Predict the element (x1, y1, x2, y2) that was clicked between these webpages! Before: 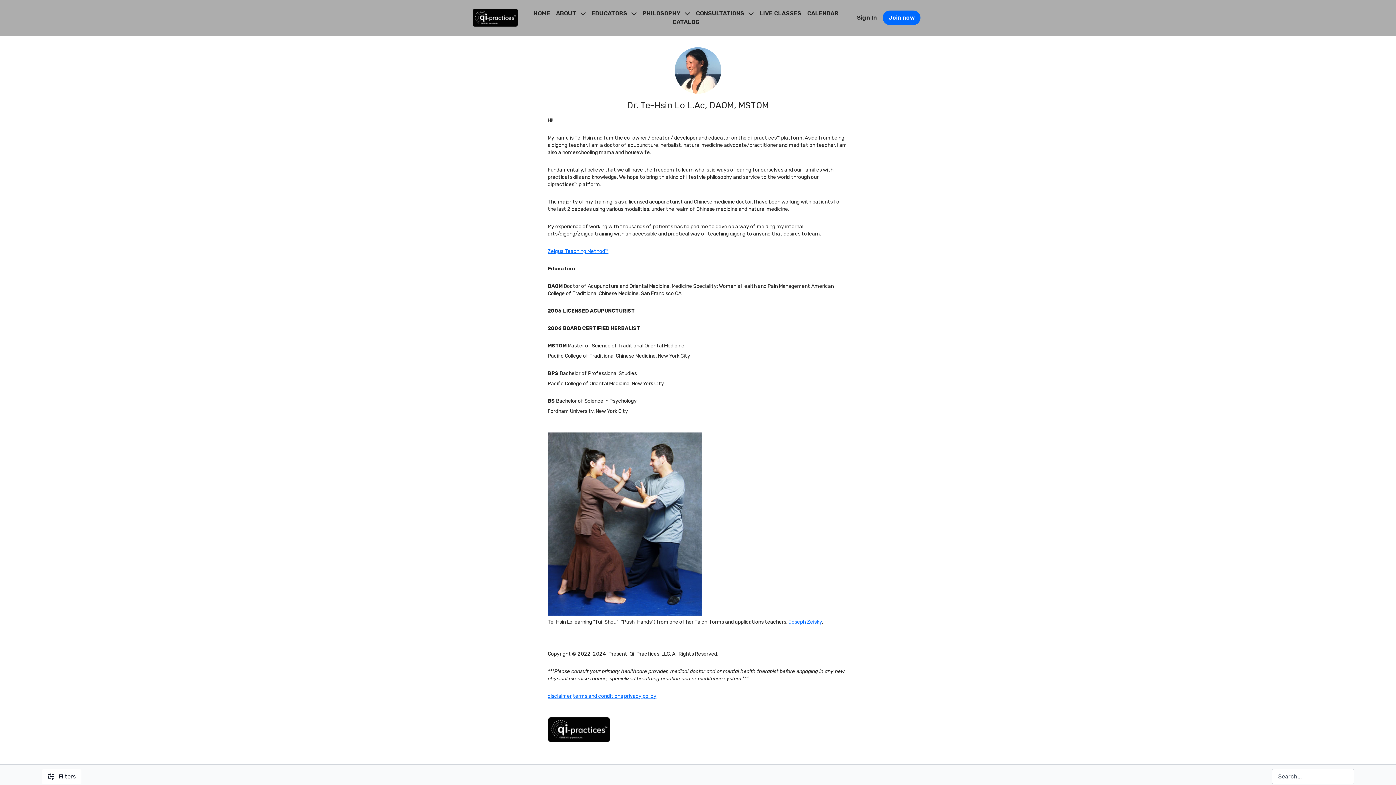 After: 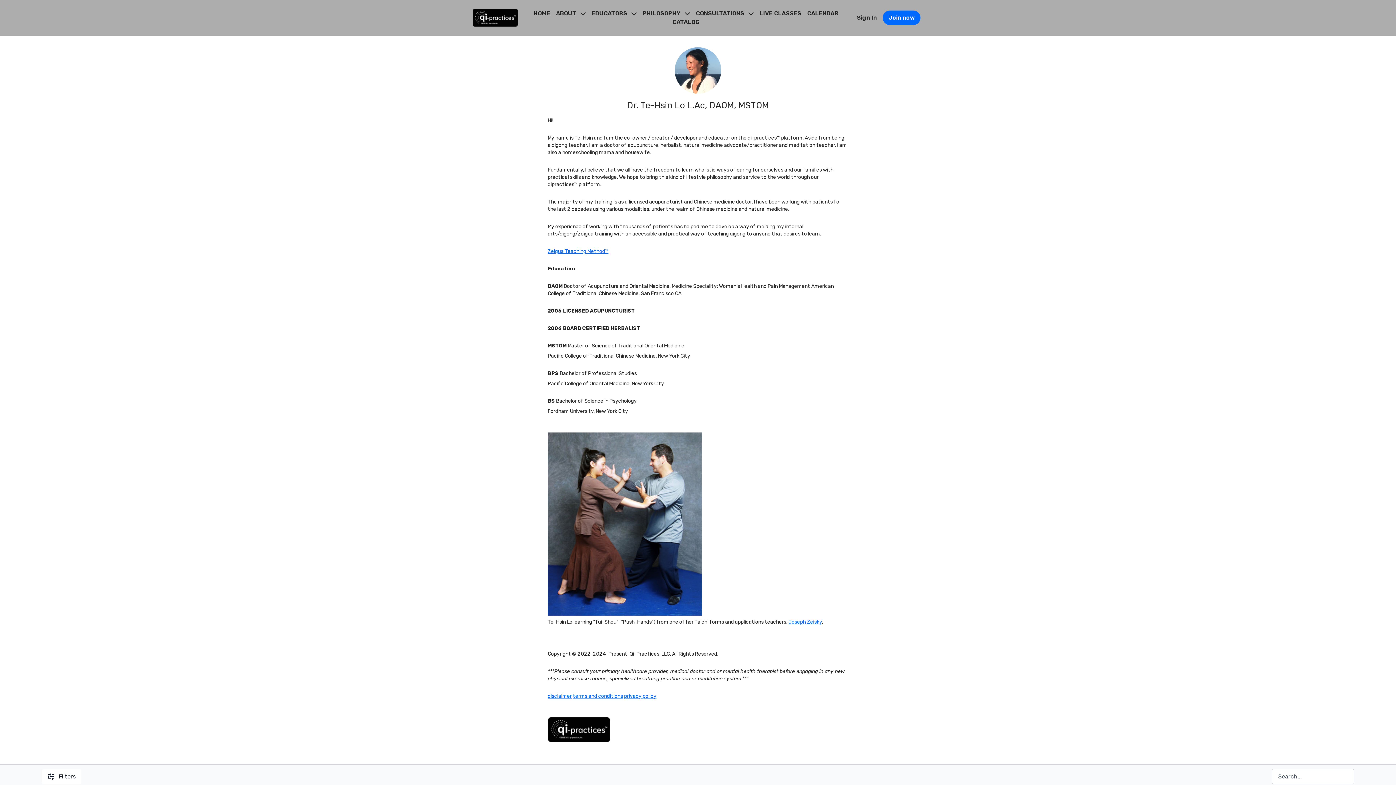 Action: bbox: (547, 248, 608, 254) label: Zeigua Teaching Method™